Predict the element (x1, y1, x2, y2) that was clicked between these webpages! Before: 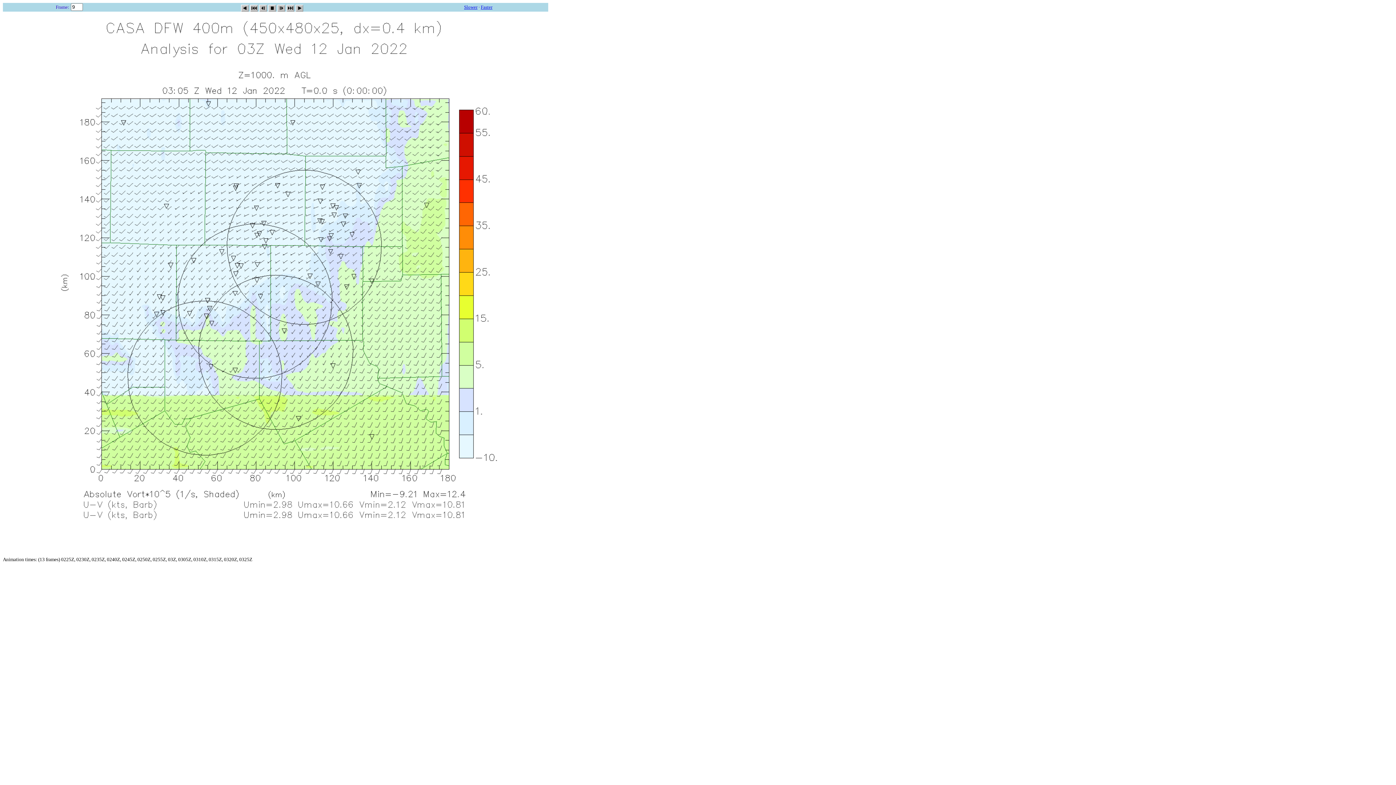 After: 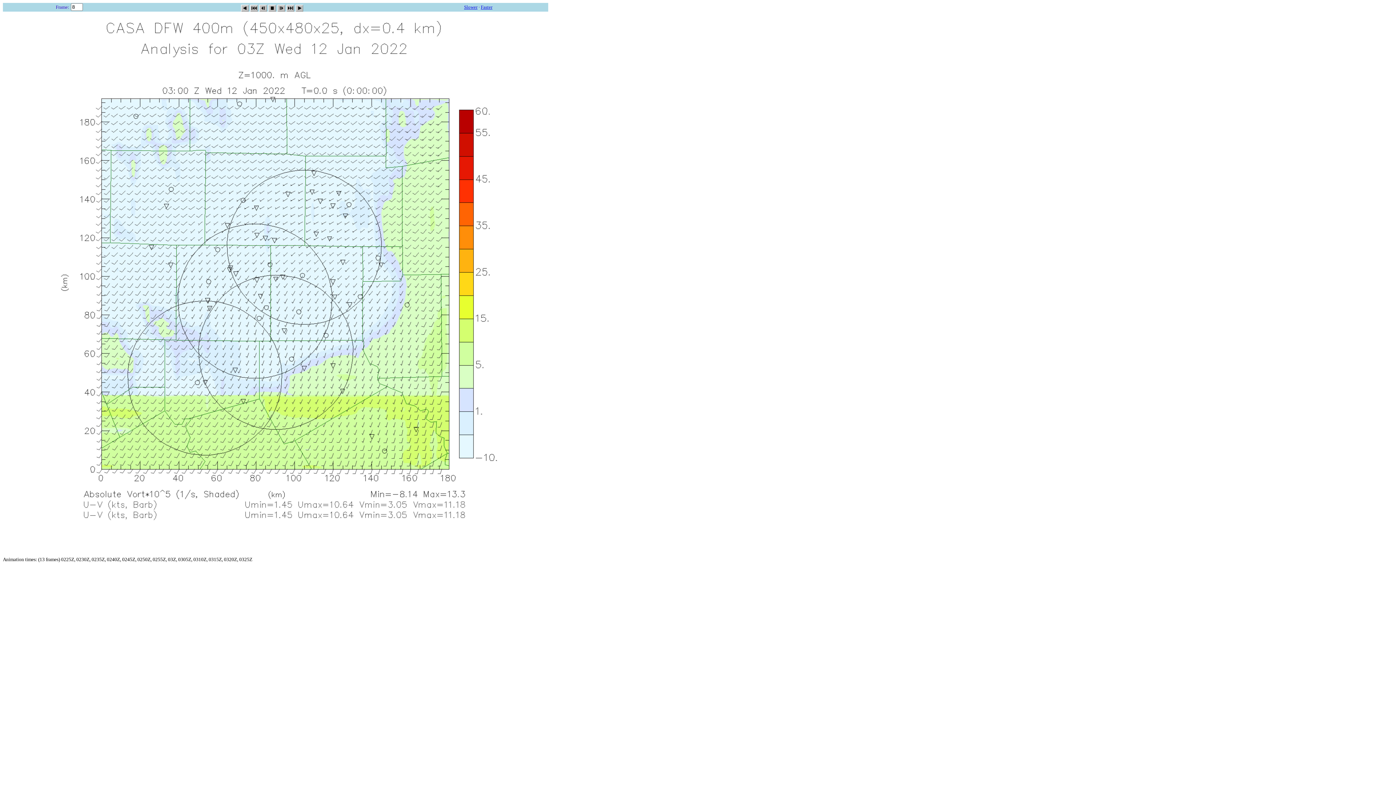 Action: bbox: (259, 2, 266, 9)